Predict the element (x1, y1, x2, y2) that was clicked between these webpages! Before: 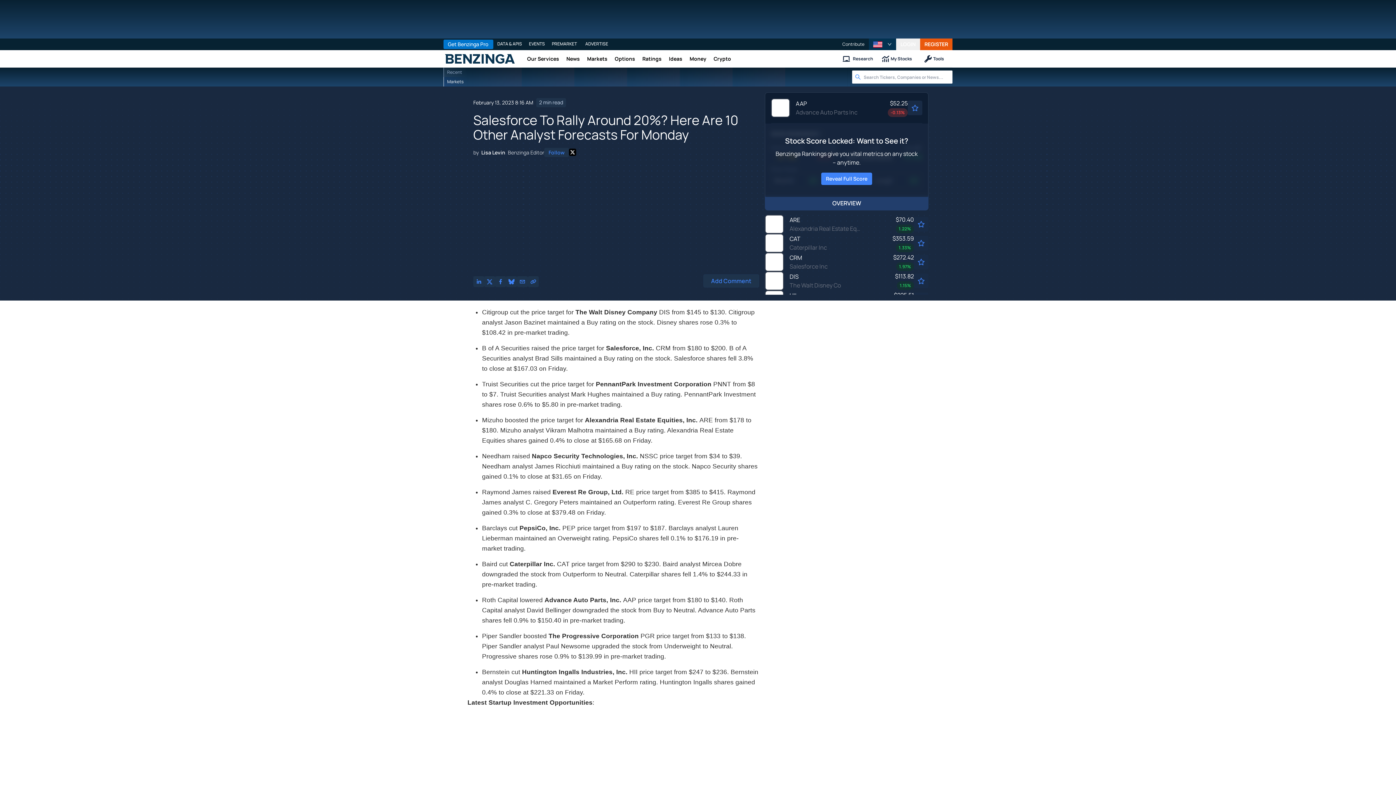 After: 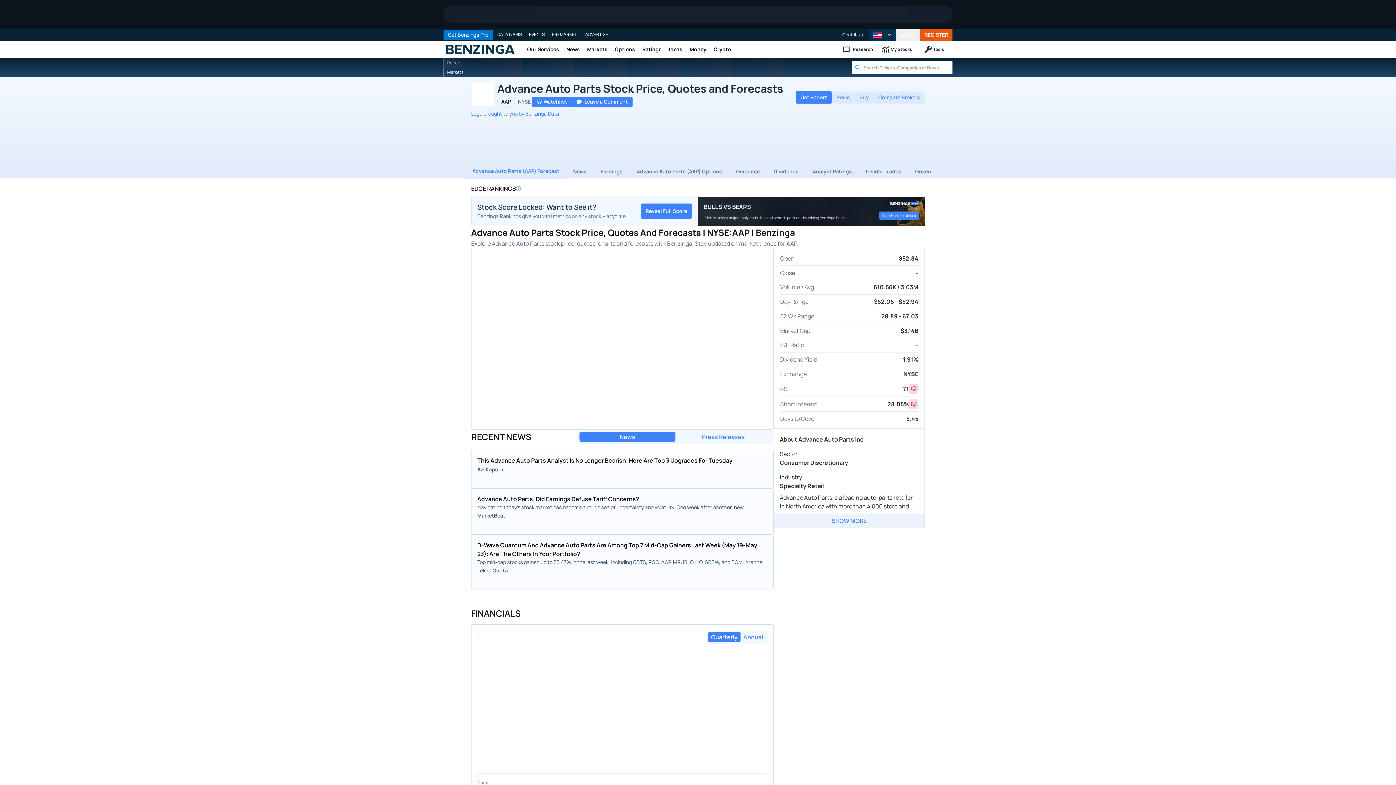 Action: bbox: (765, 198, 928, 207) label: OVERVIEW